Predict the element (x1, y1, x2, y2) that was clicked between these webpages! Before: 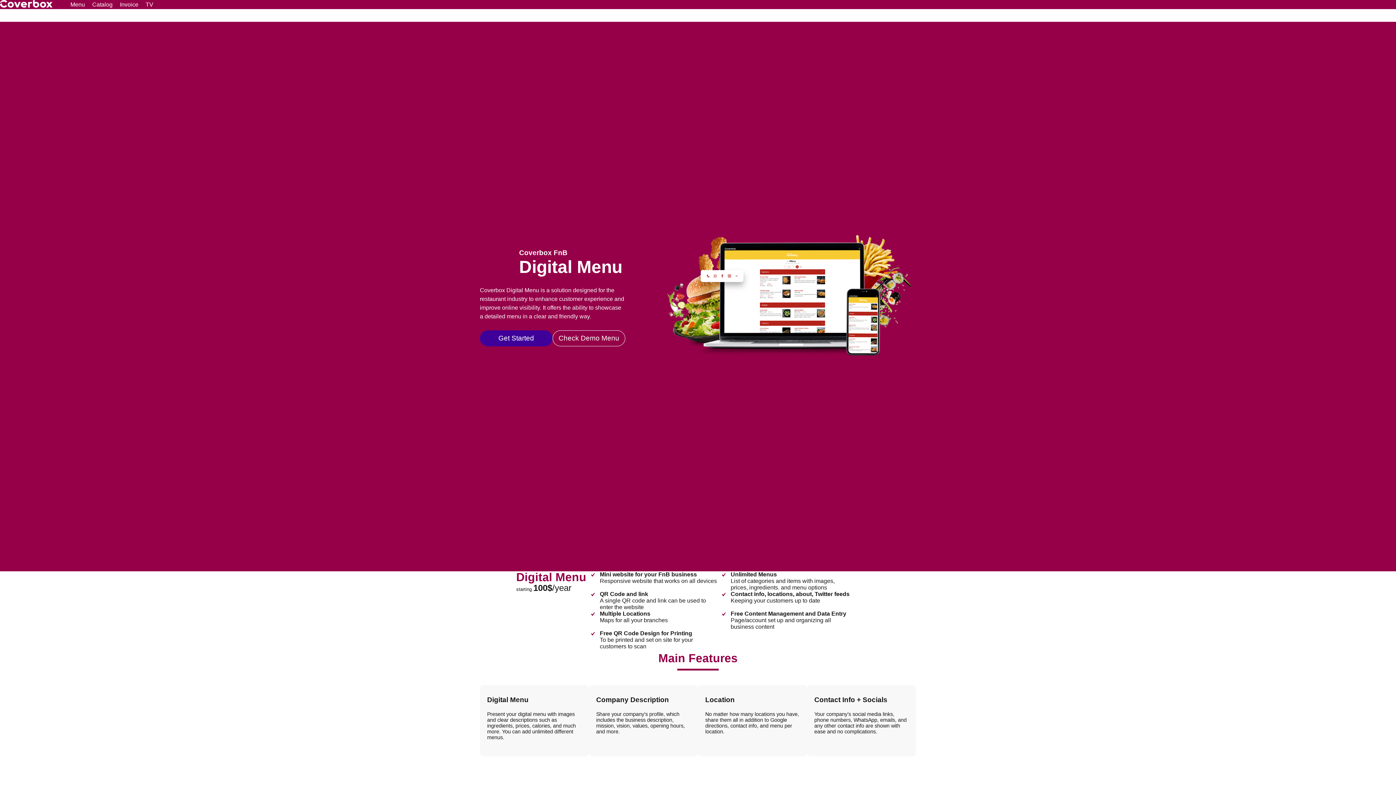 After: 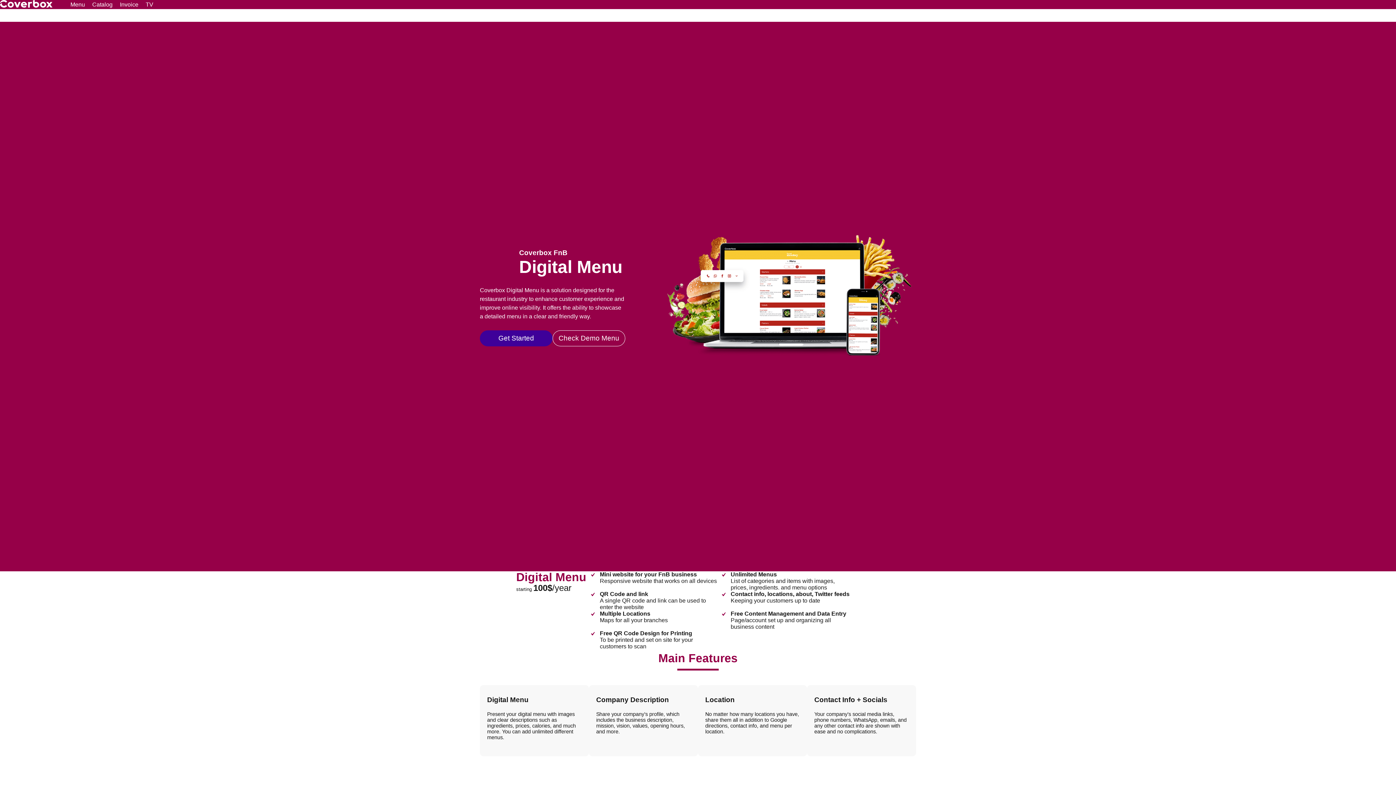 Action: label: Menu bbox: (66, 0, 88, 9)